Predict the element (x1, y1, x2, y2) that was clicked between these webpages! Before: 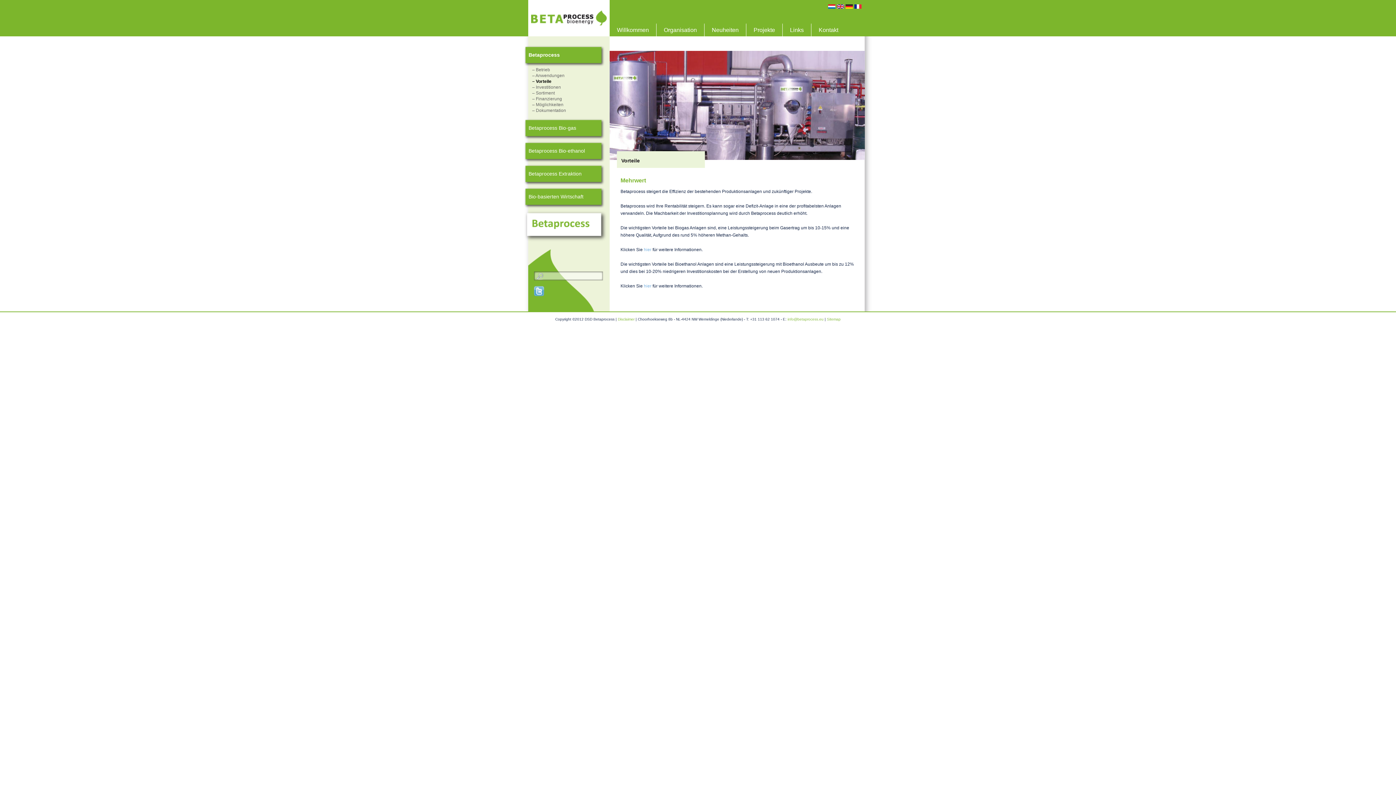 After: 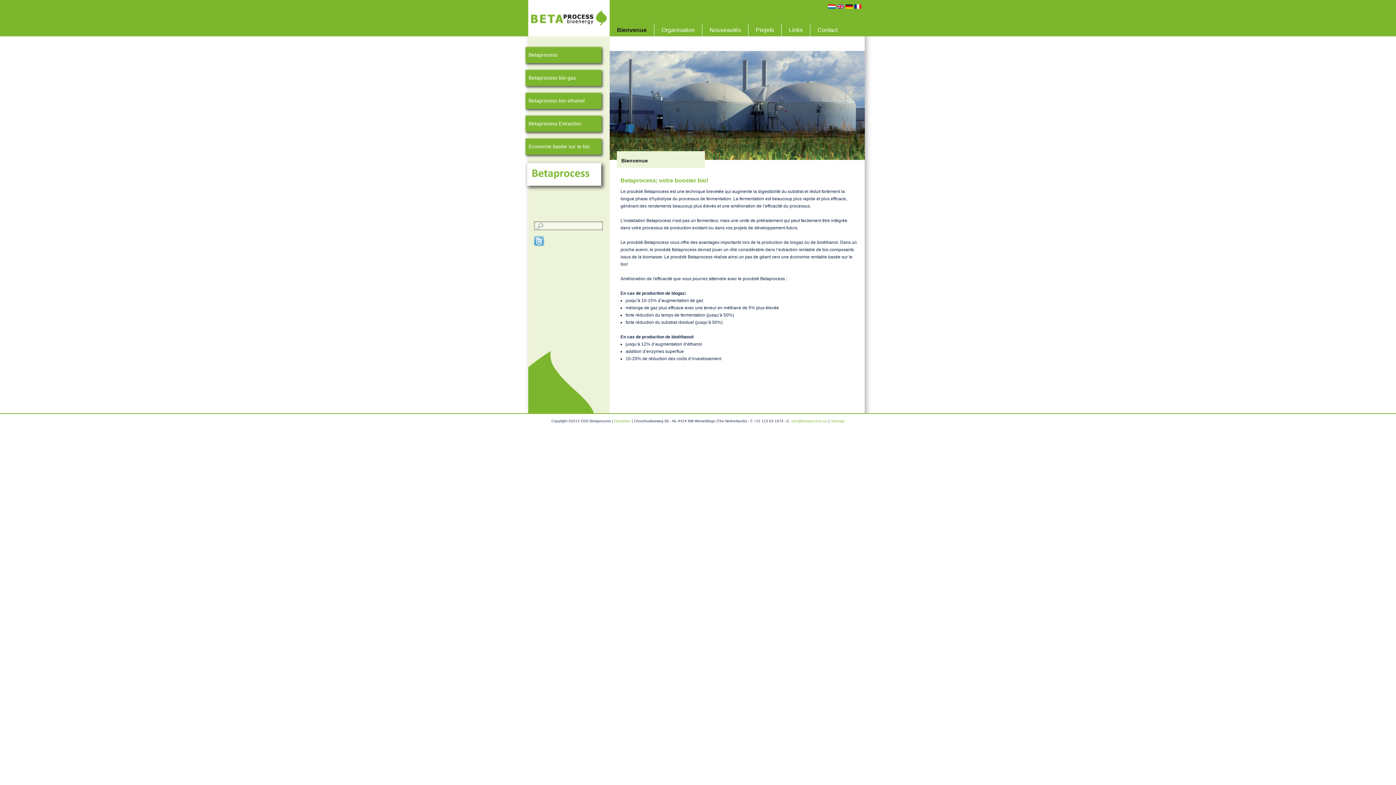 Action: bbox: (854, 4, 861, 8)